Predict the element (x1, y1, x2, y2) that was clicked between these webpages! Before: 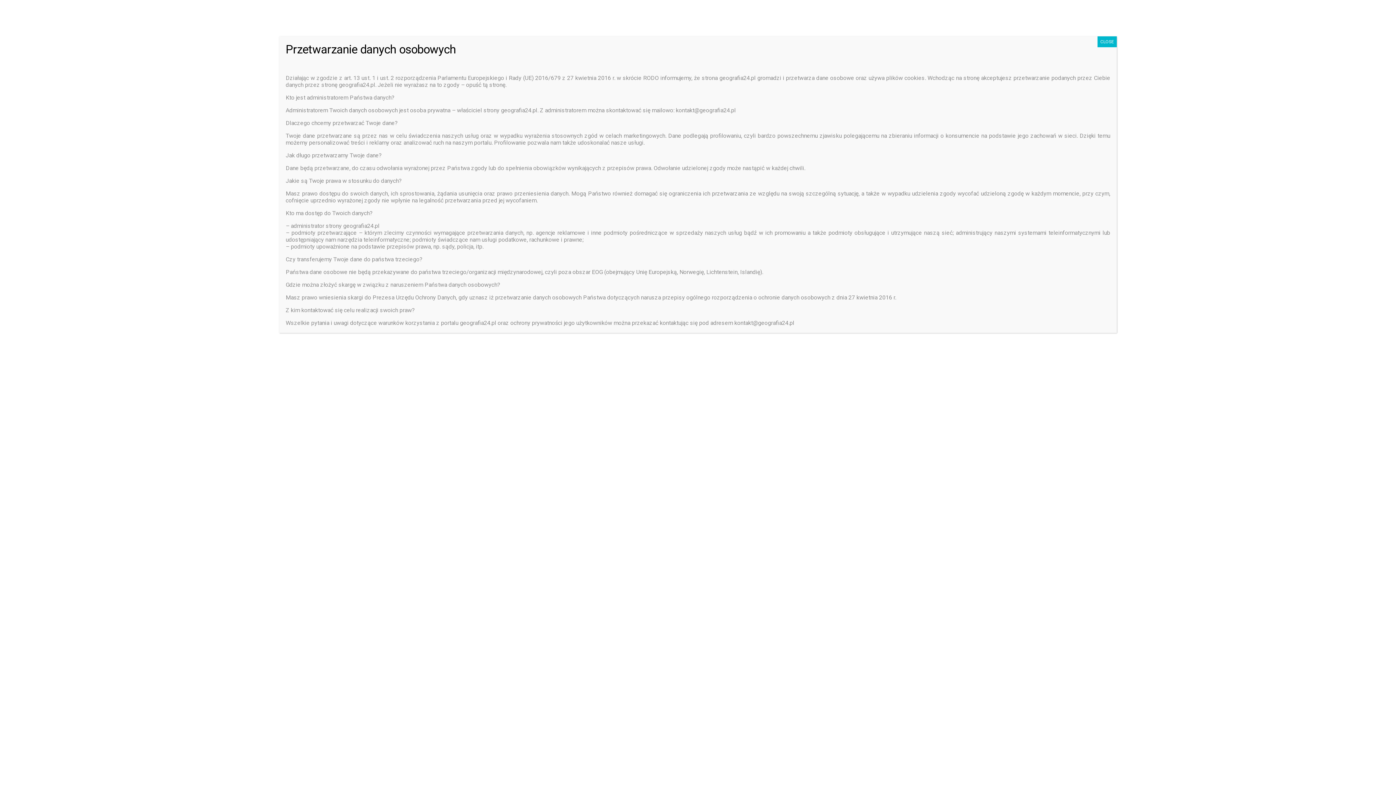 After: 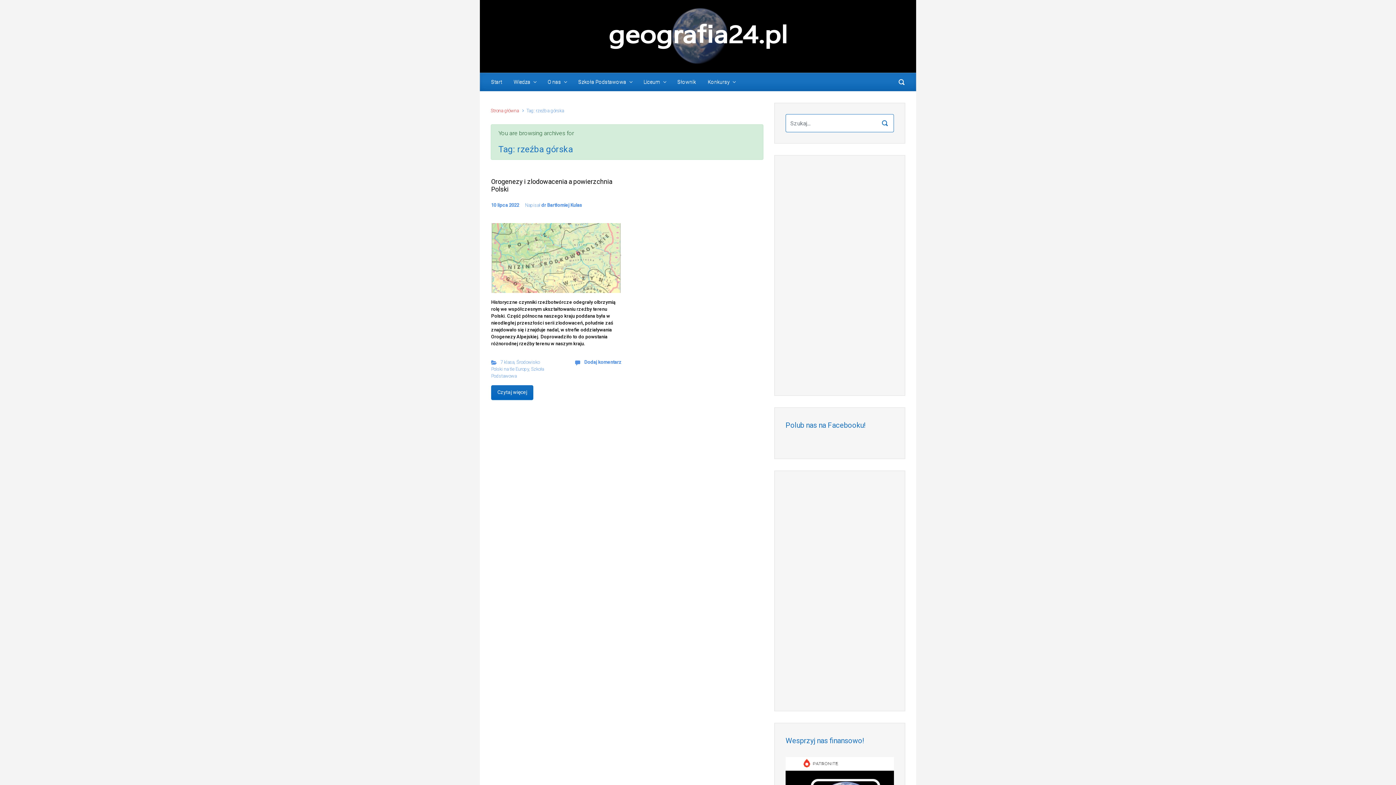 Action: bbox: (1097, 36, 1117, 47) label: Zamknij